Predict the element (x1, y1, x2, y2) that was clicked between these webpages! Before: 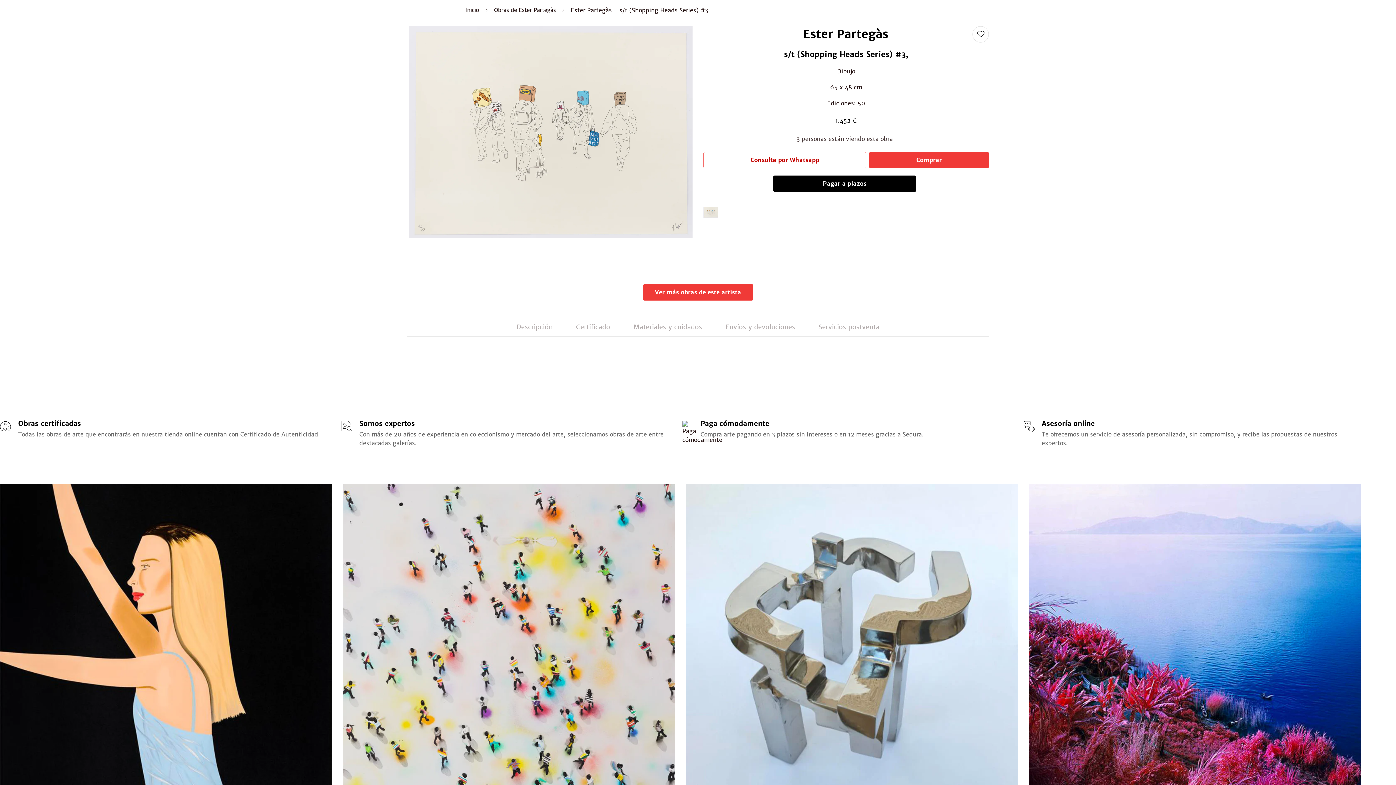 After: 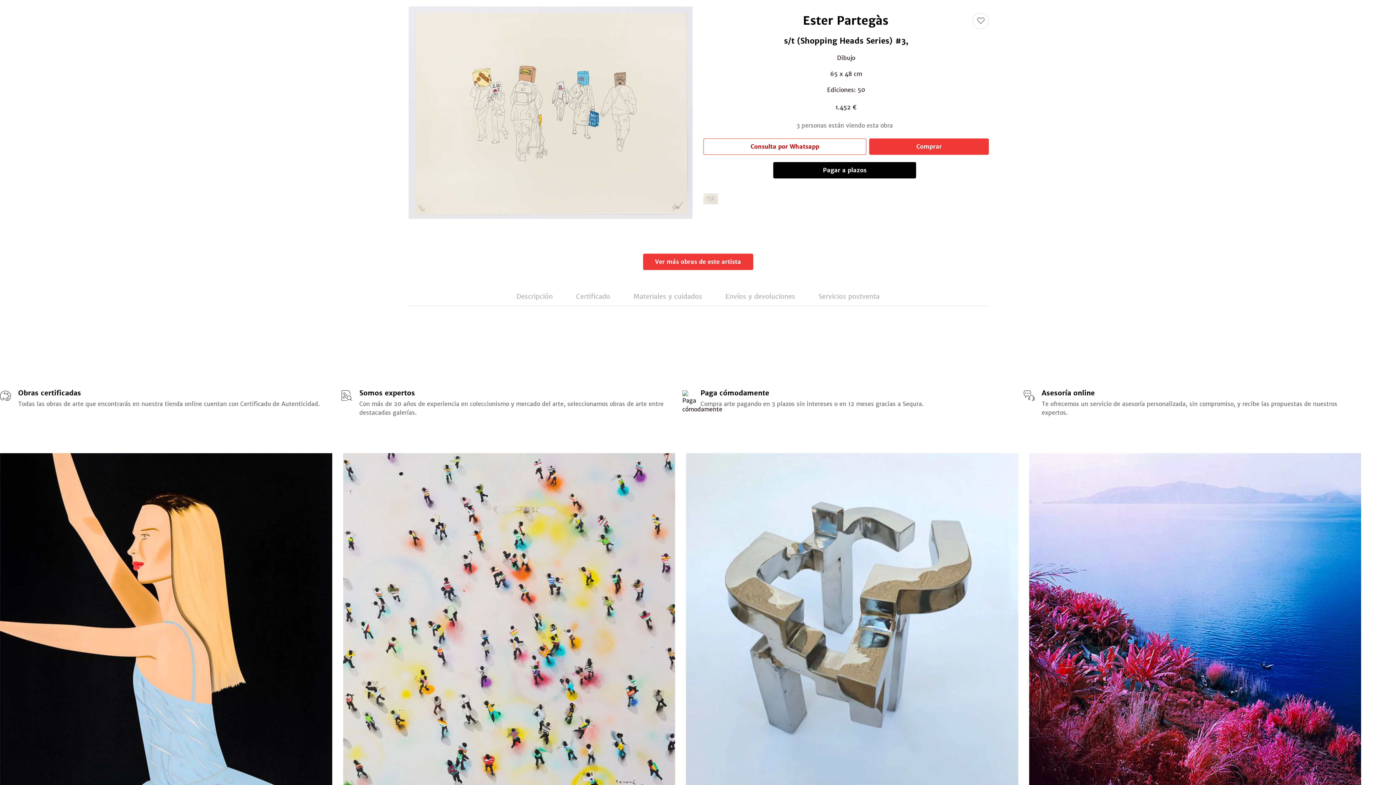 Action: bbox: (0, 484, 332, 816)